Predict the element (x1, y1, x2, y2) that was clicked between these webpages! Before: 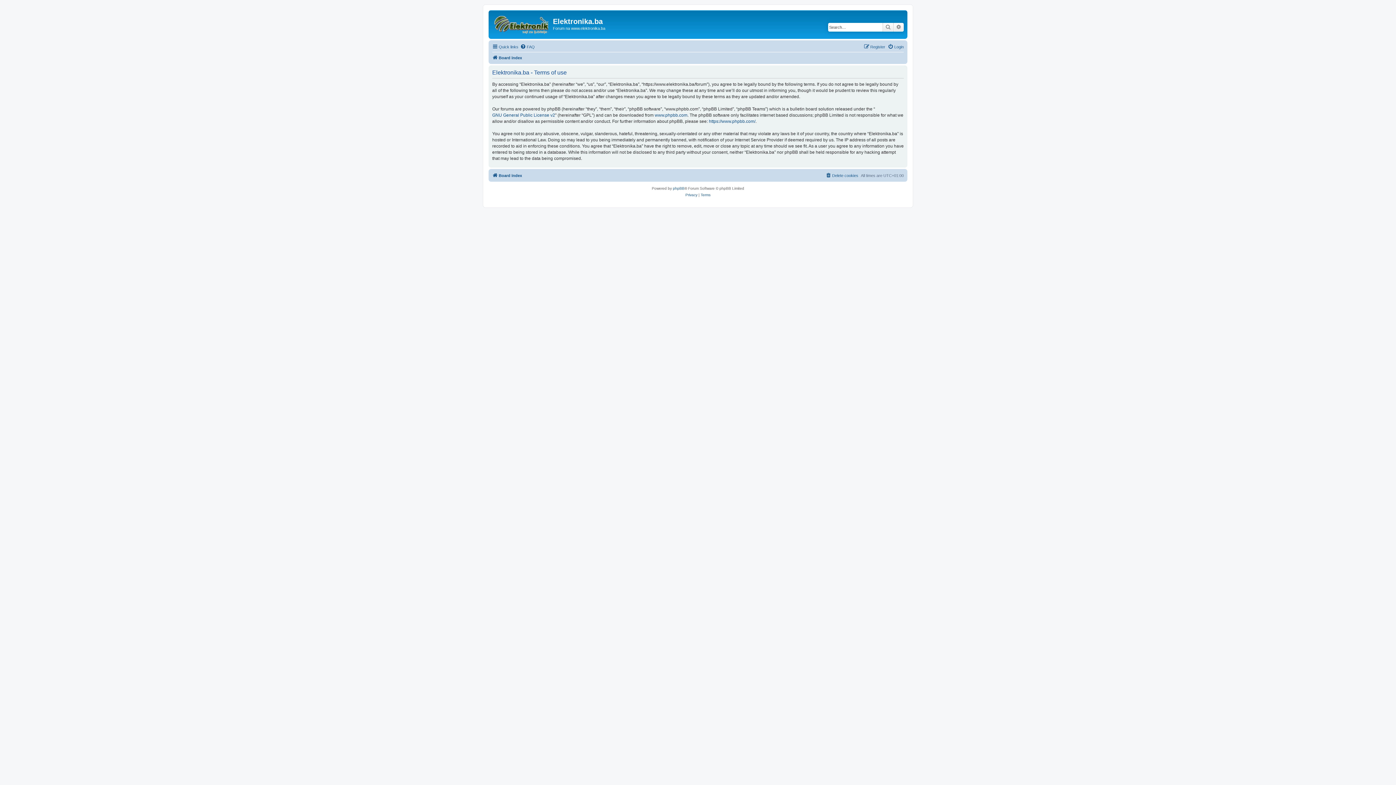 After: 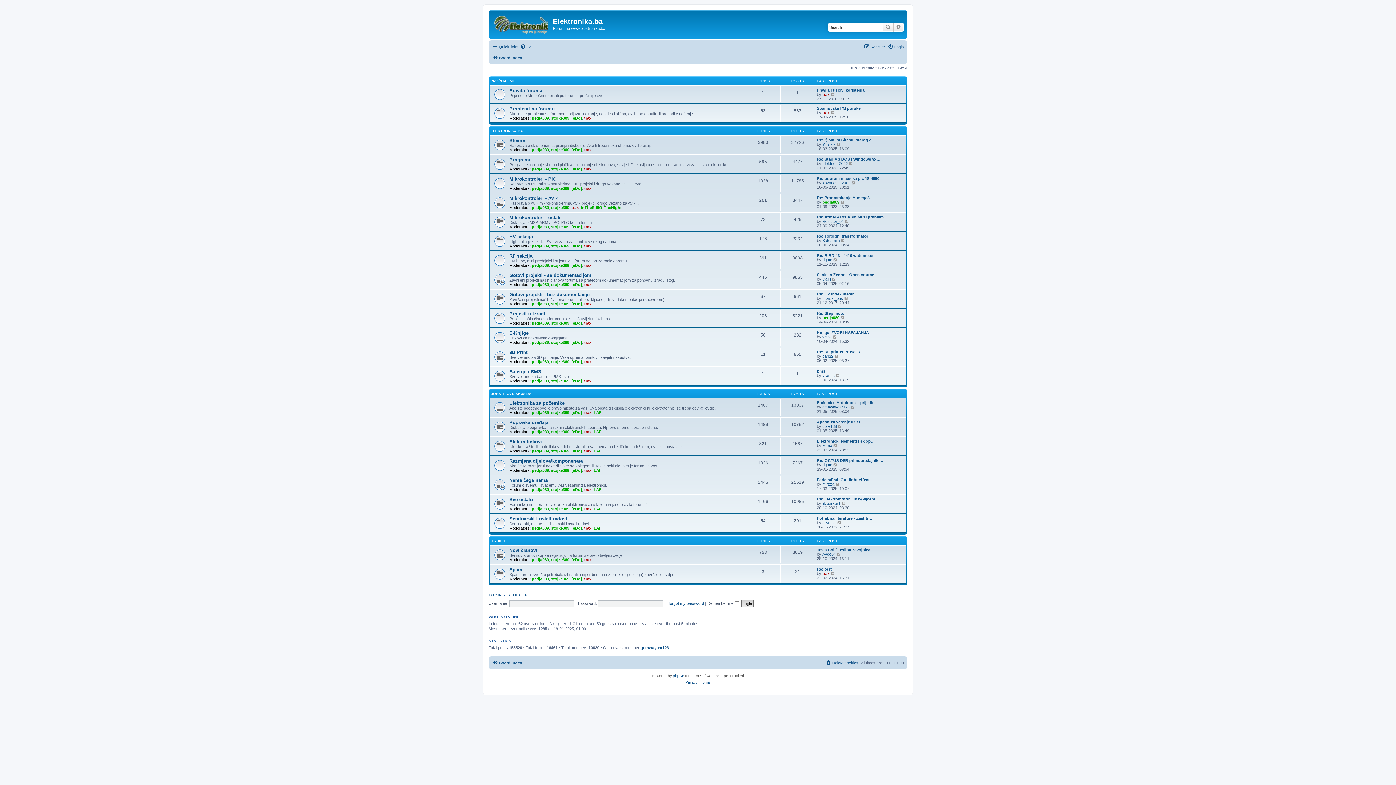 Action: label: Board index bbox: (492, 53, 522, 62)